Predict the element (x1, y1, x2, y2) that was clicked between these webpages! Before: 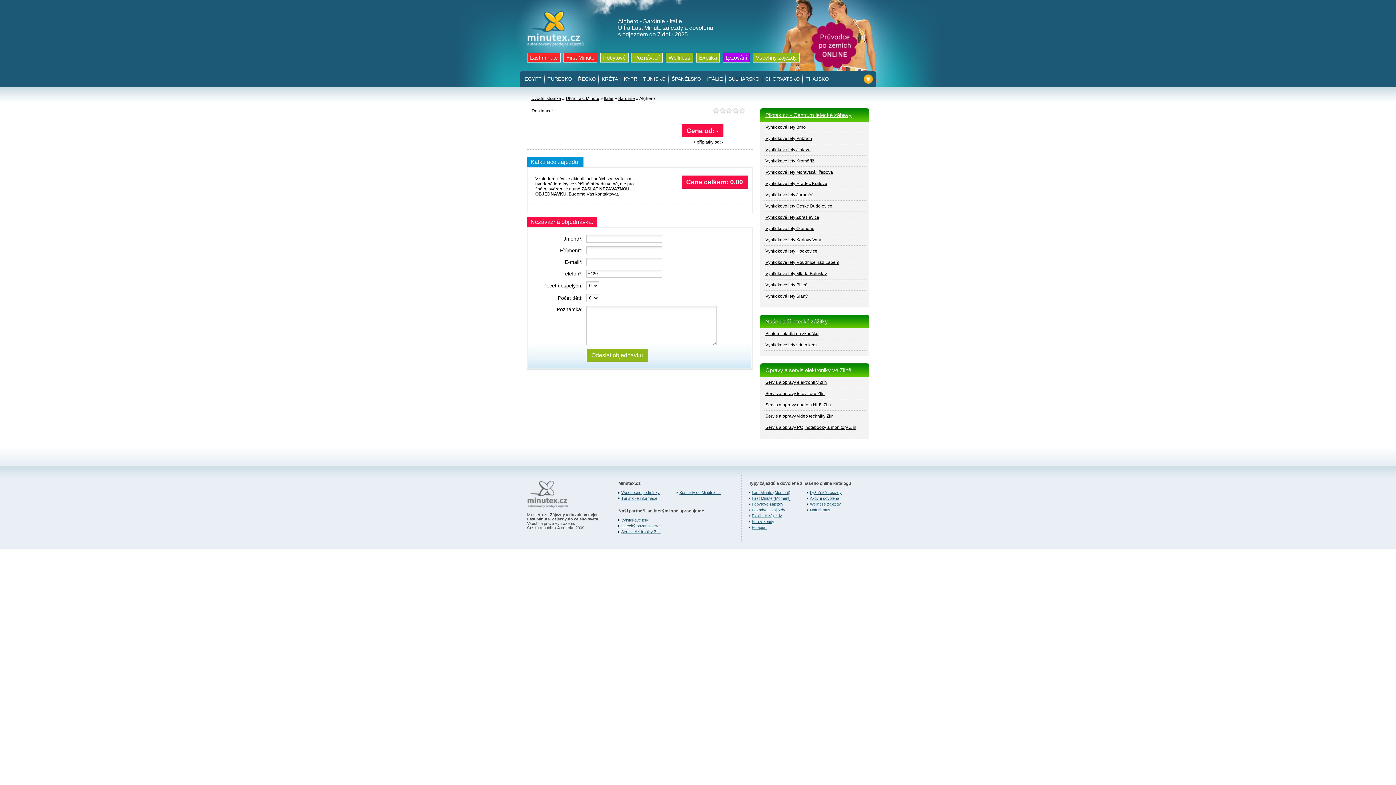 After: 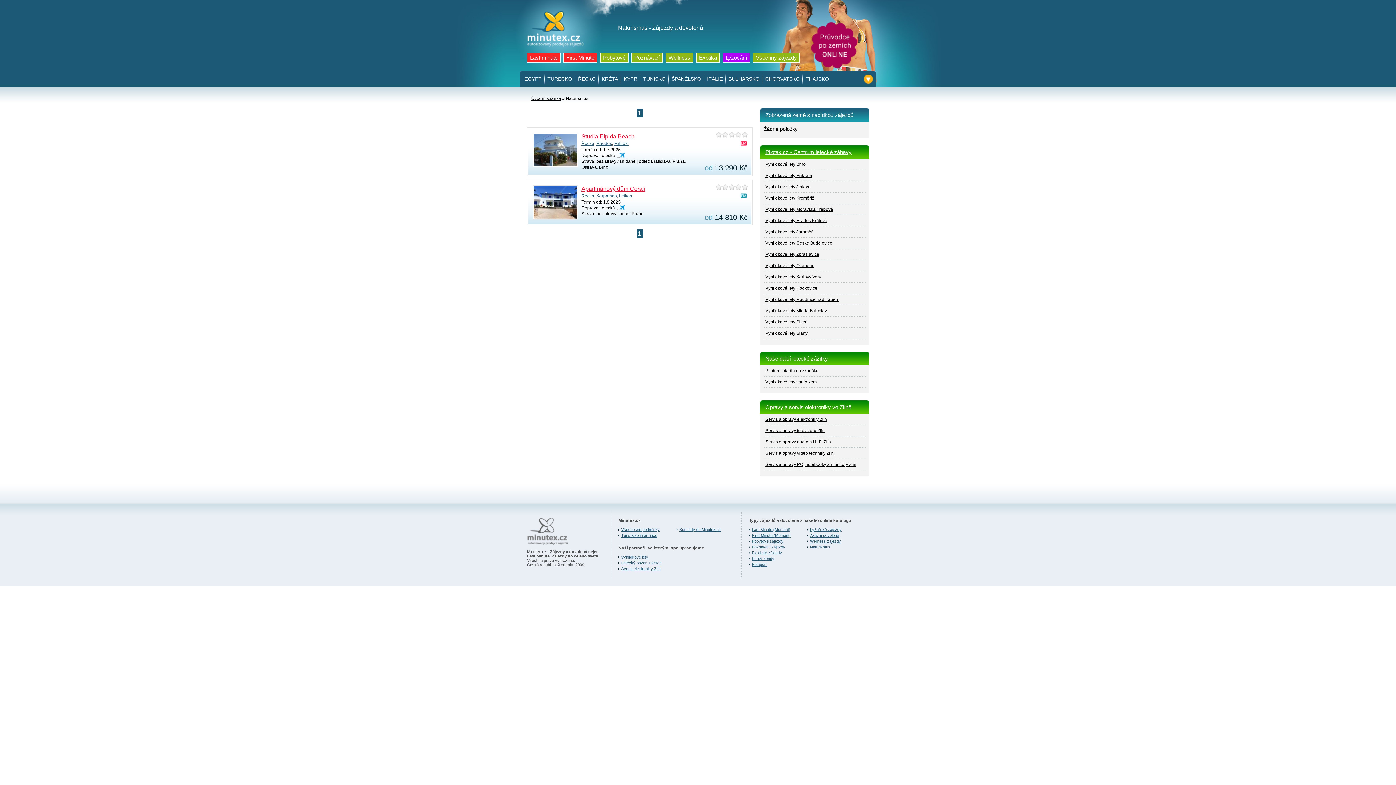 Action: label: Naturismus bbox: (807, 508, 830, 512)